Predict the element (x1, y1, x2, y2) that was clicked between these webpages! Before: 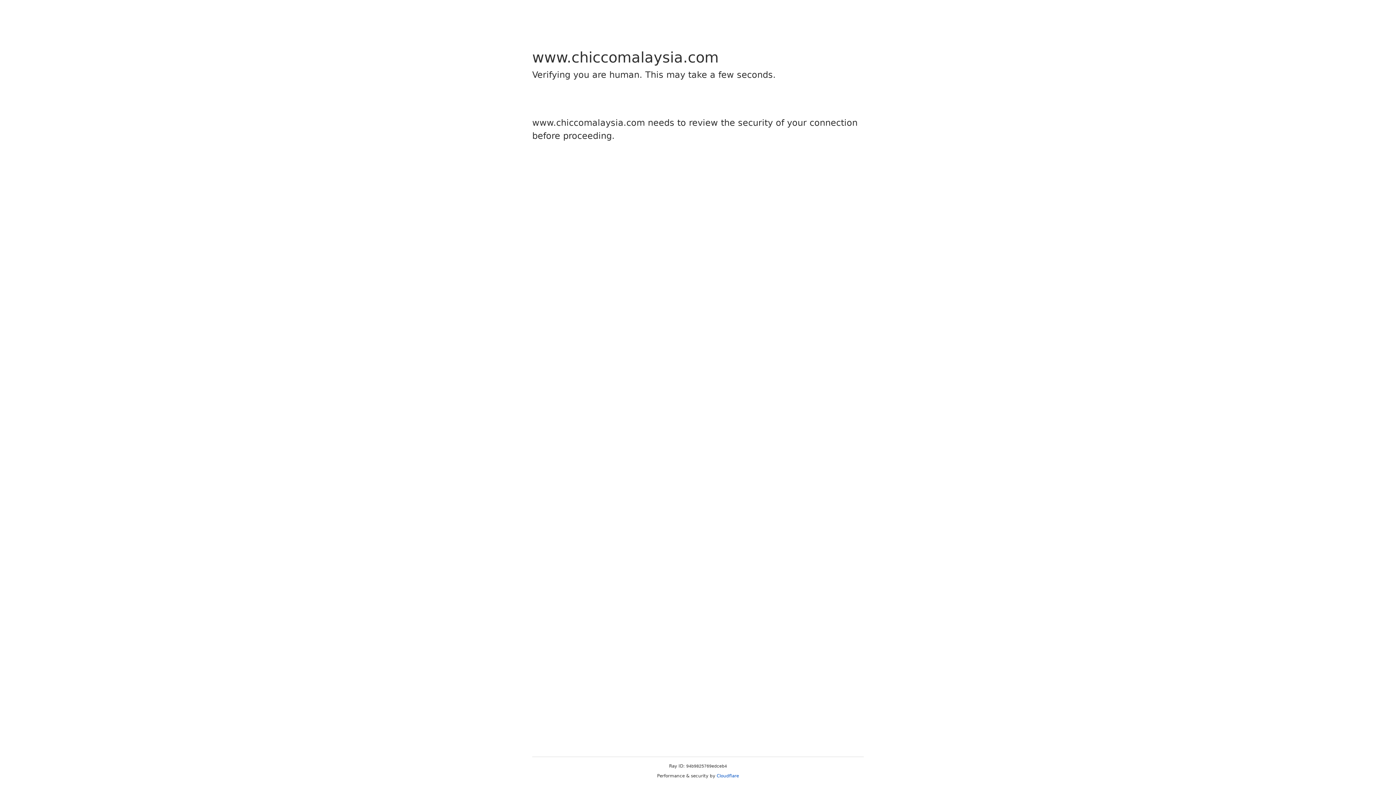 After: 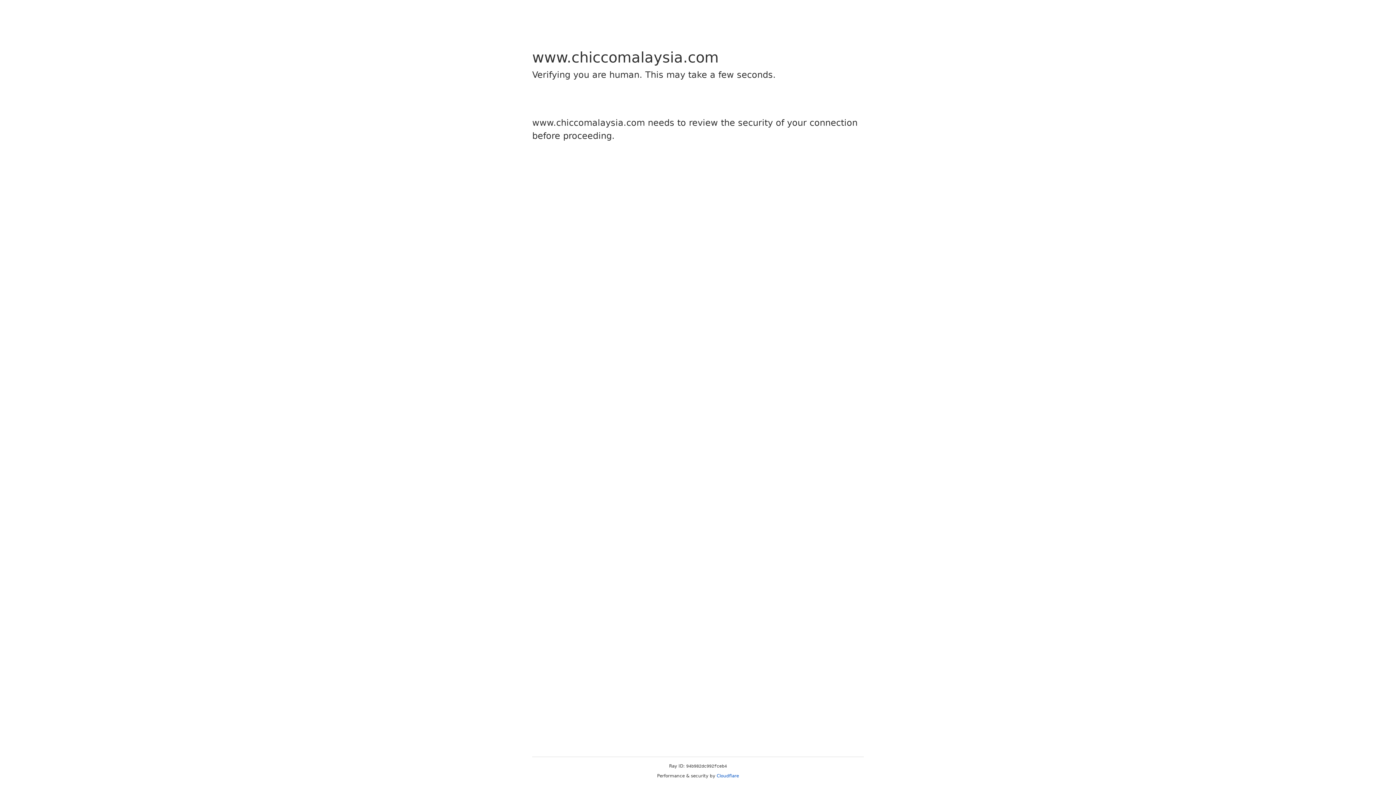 Action: bbox: (716, 773, 739, 778) label: Cloudflare